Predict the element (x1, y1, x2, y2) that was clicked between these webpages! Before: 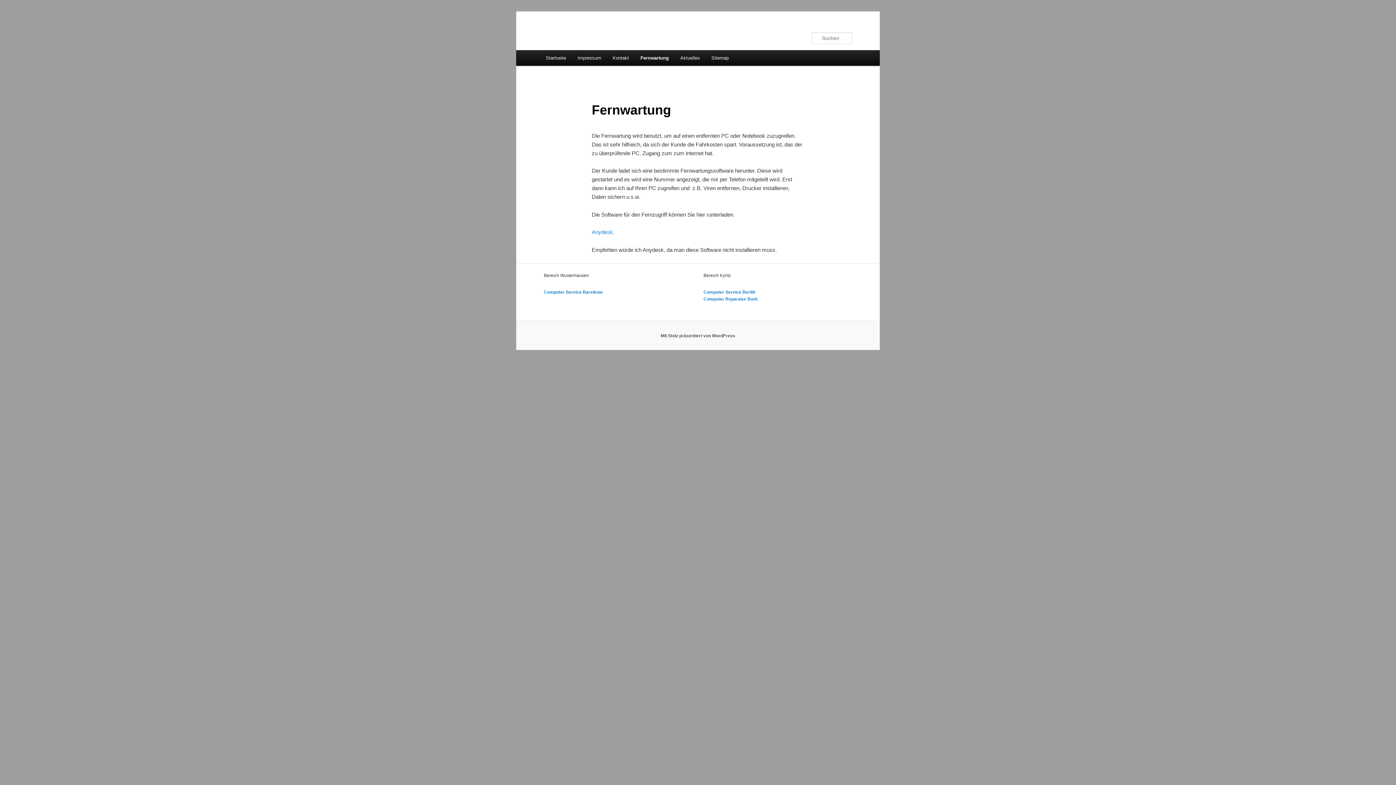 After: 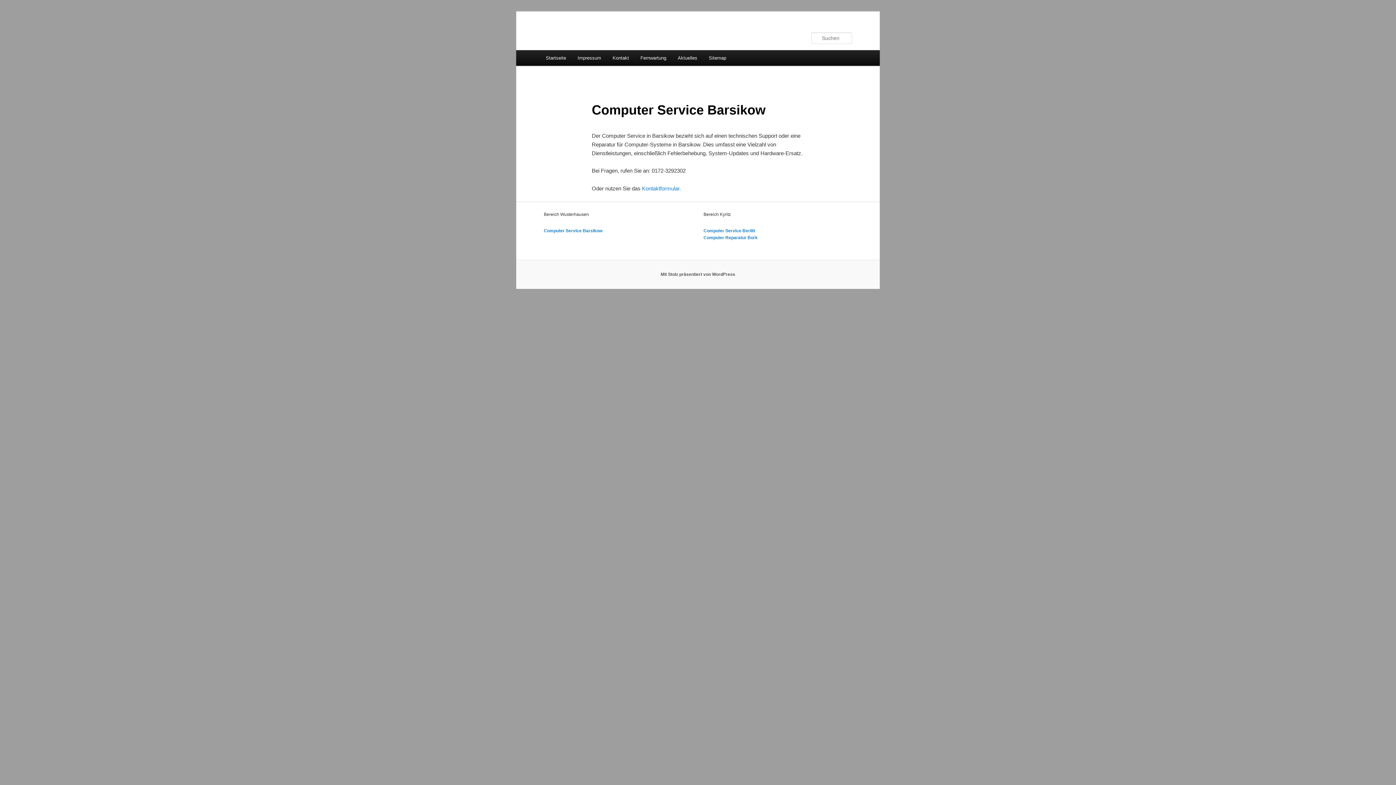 Action: bbox: (544, 289, 602, 294) label: Computer Service Barsikow